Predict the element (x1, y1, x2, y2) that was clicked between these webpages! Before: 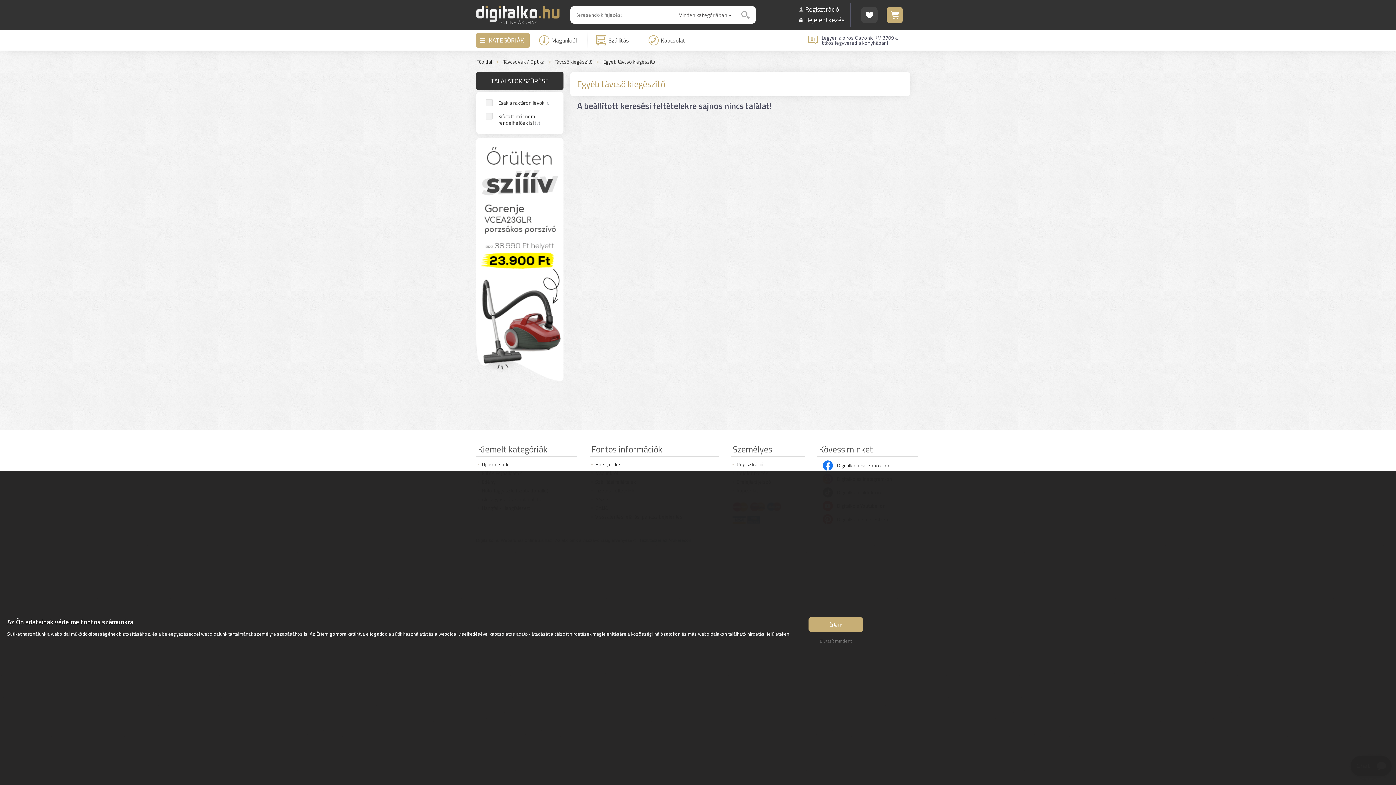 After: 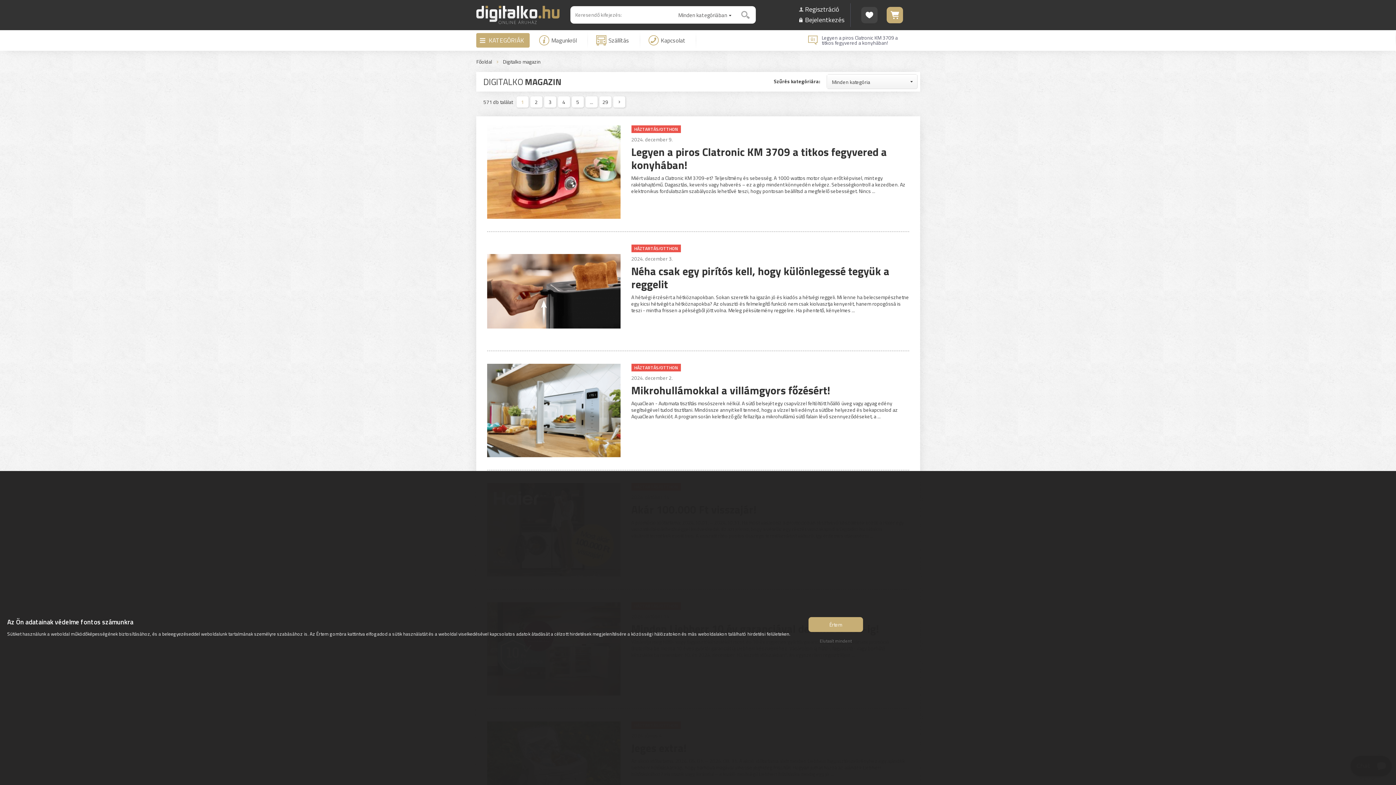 Action: bbox: (589, 460, 718, 469) label: Hírek, cikkek